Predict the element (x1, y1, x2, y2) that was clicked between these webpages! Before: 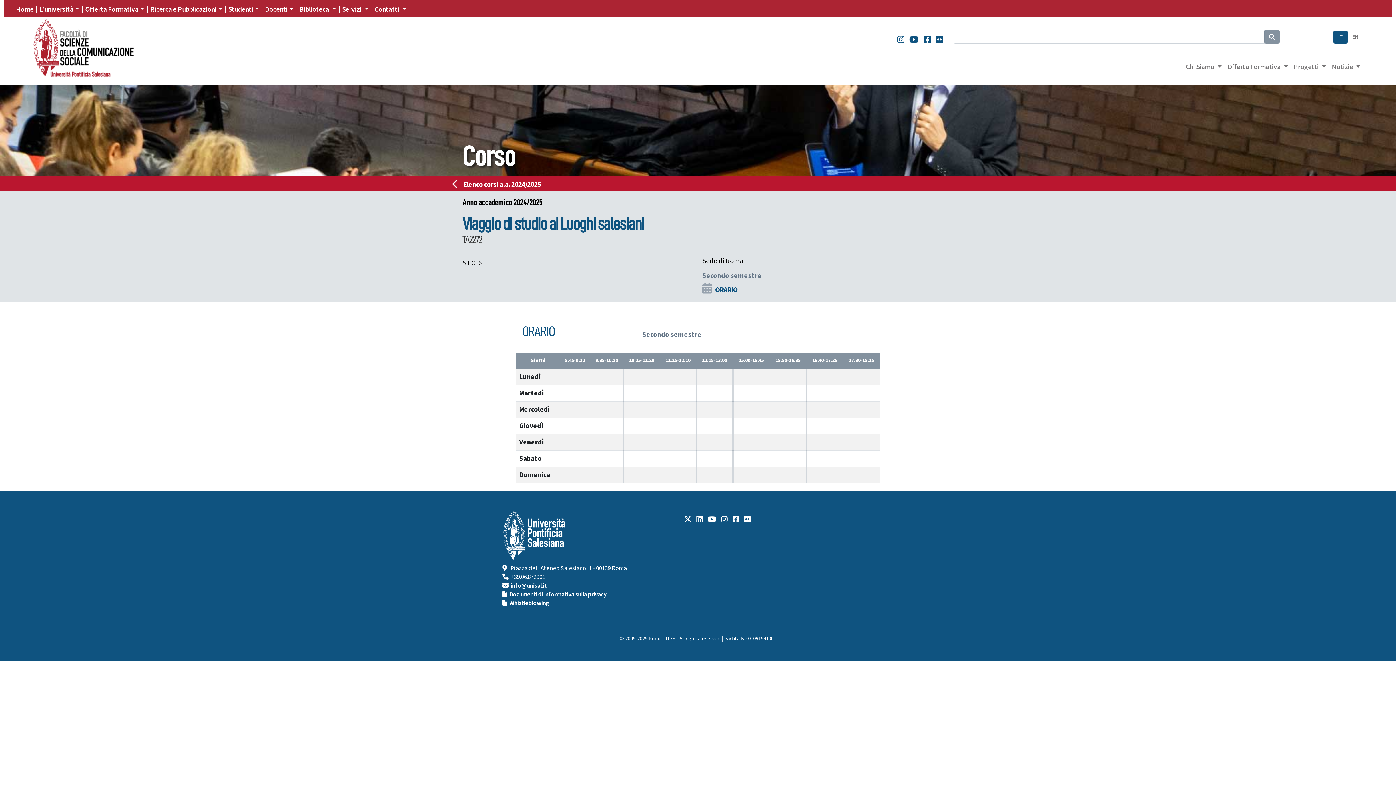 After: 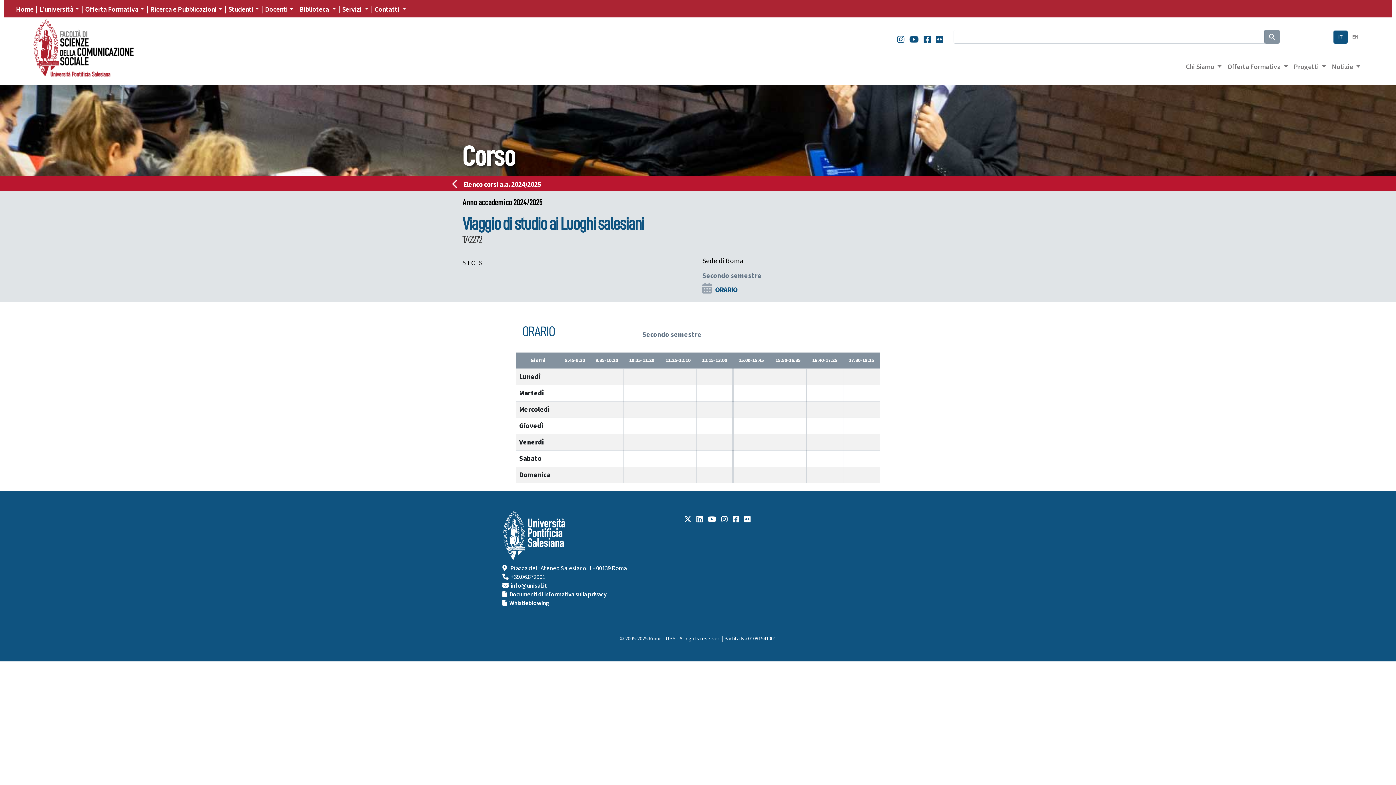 Action: label: info@unisal.it bbox: (510, 581, 547, 590)